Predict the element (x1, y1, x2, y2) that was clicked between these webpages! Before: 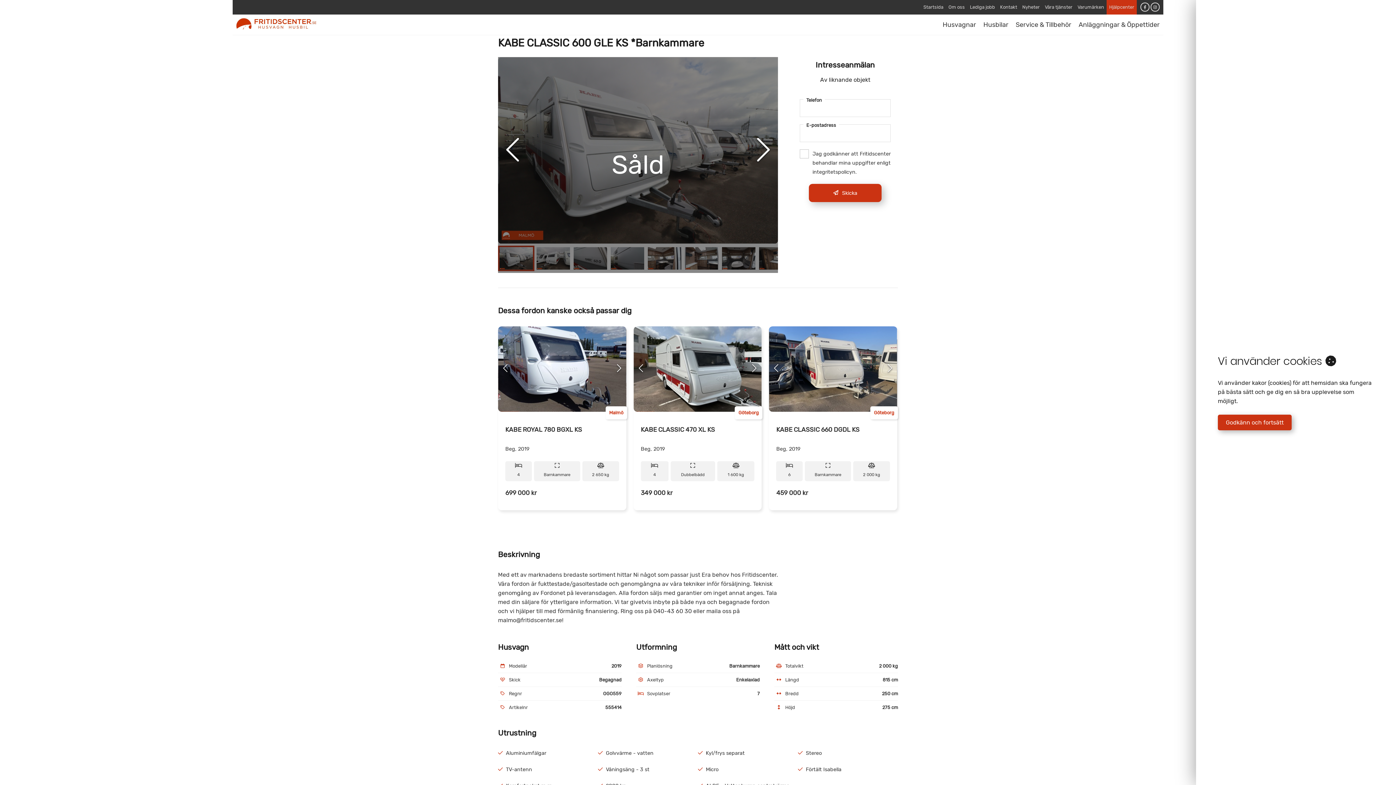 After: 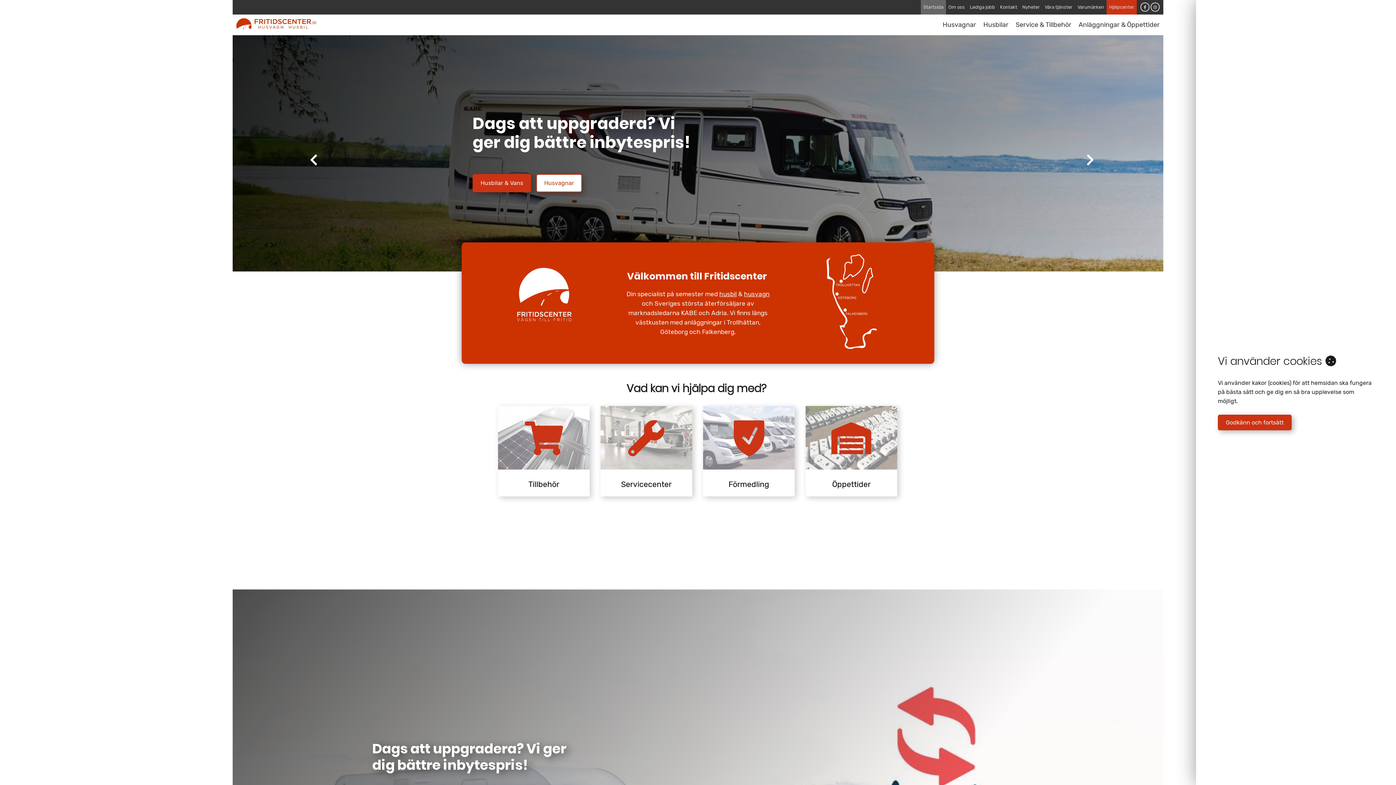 Action: bbox: (921, 0, 946, 14) label: Startsida